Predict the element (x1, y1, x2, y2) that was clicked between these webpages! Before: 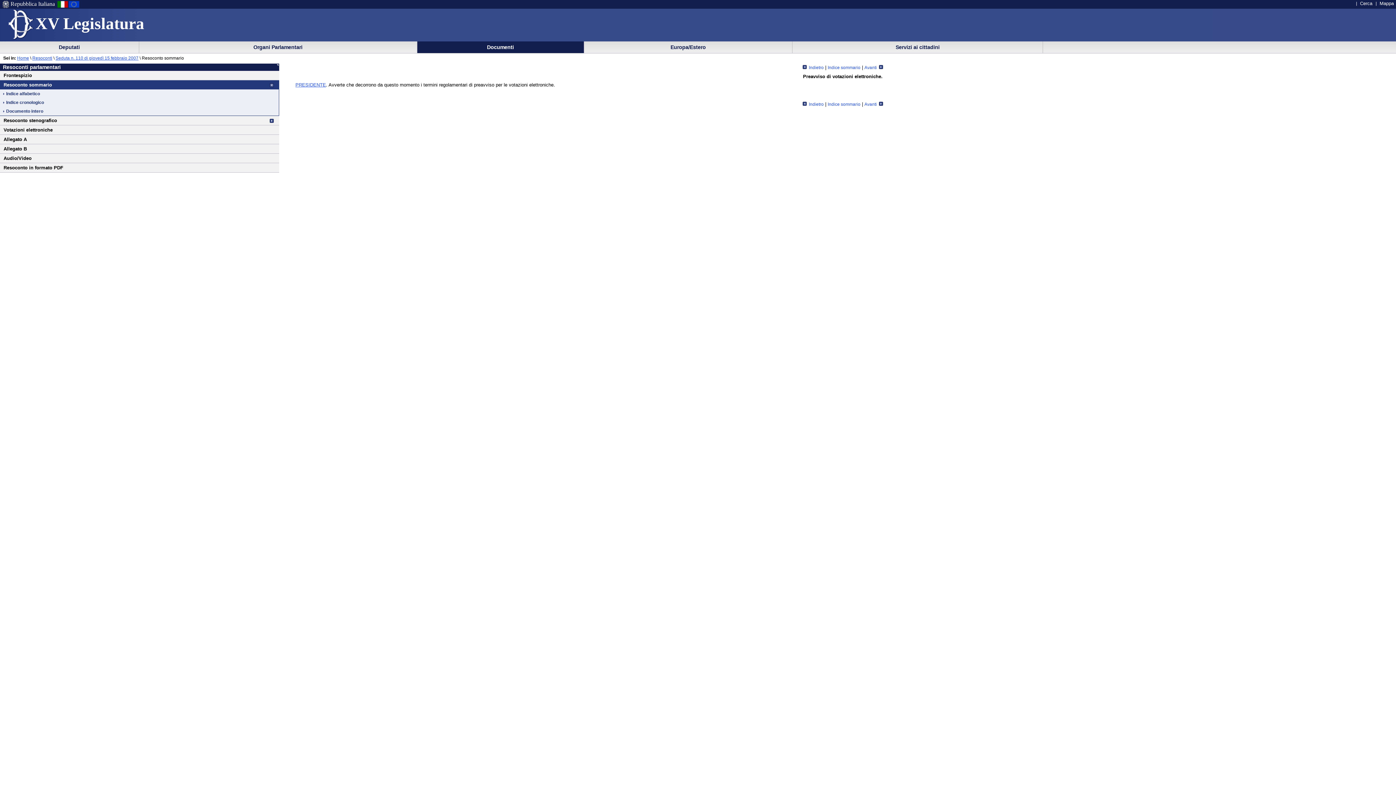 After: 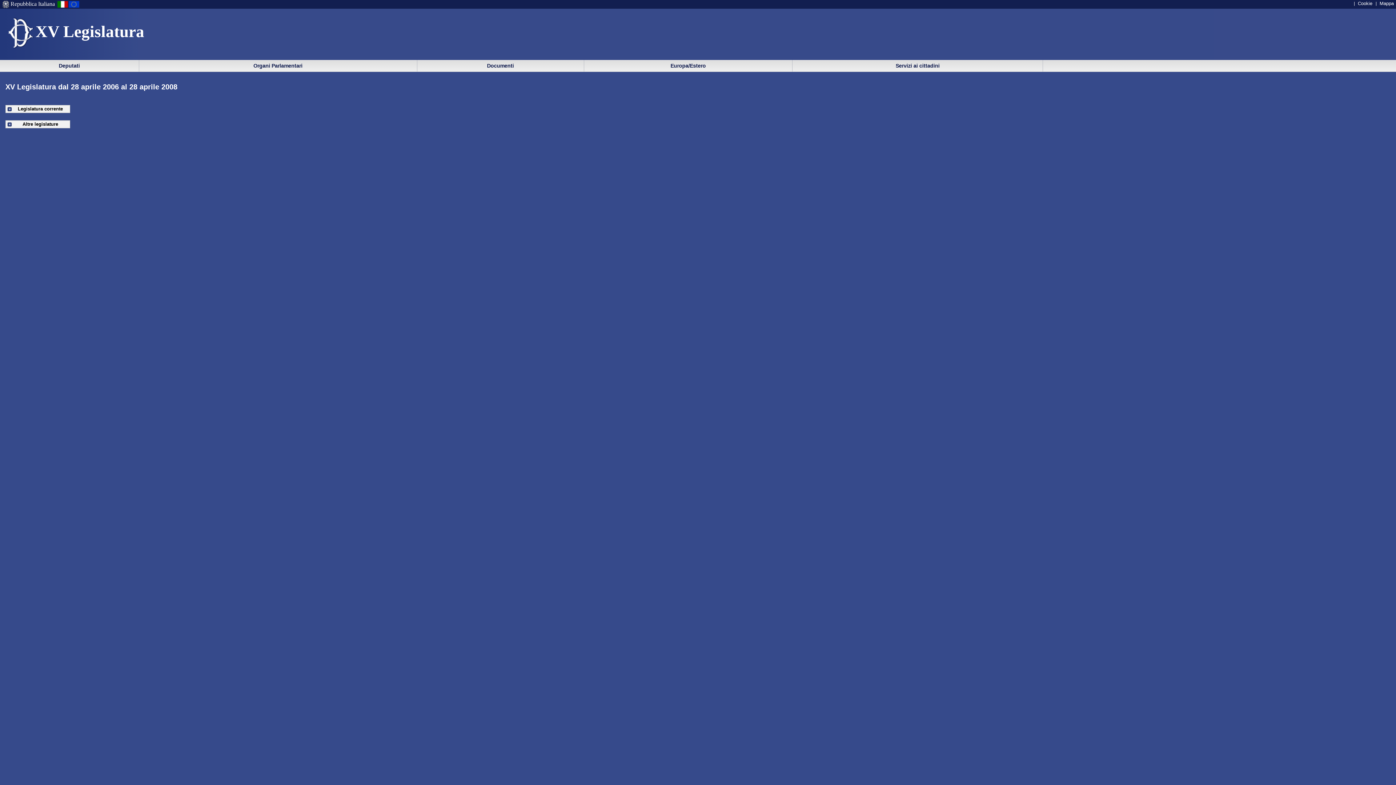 Action: bbox: (17, 55, 29, 60) label: Home